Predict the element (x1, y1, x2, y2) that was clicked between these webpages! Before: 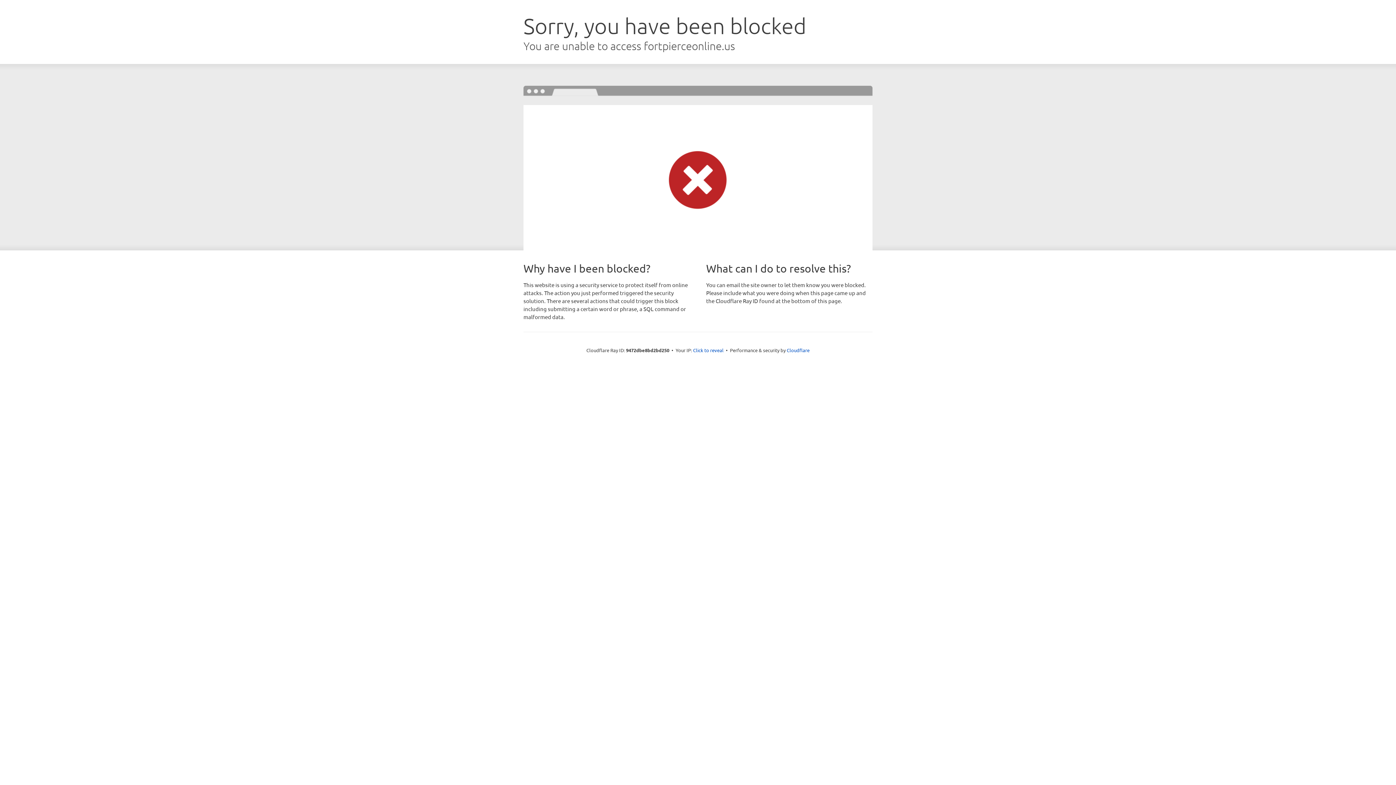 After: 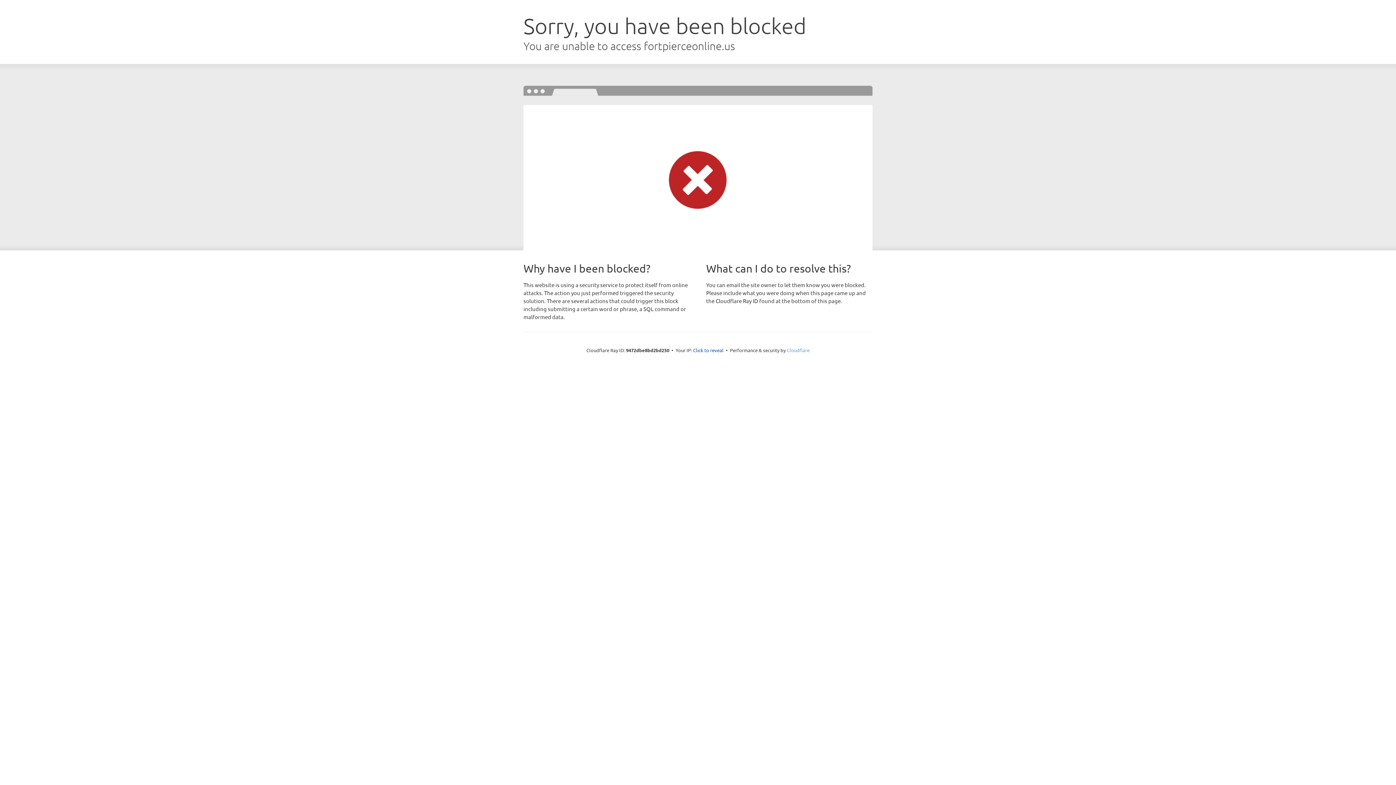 Action: label: Cloudflare bbox: (786, 347, 809, 353)